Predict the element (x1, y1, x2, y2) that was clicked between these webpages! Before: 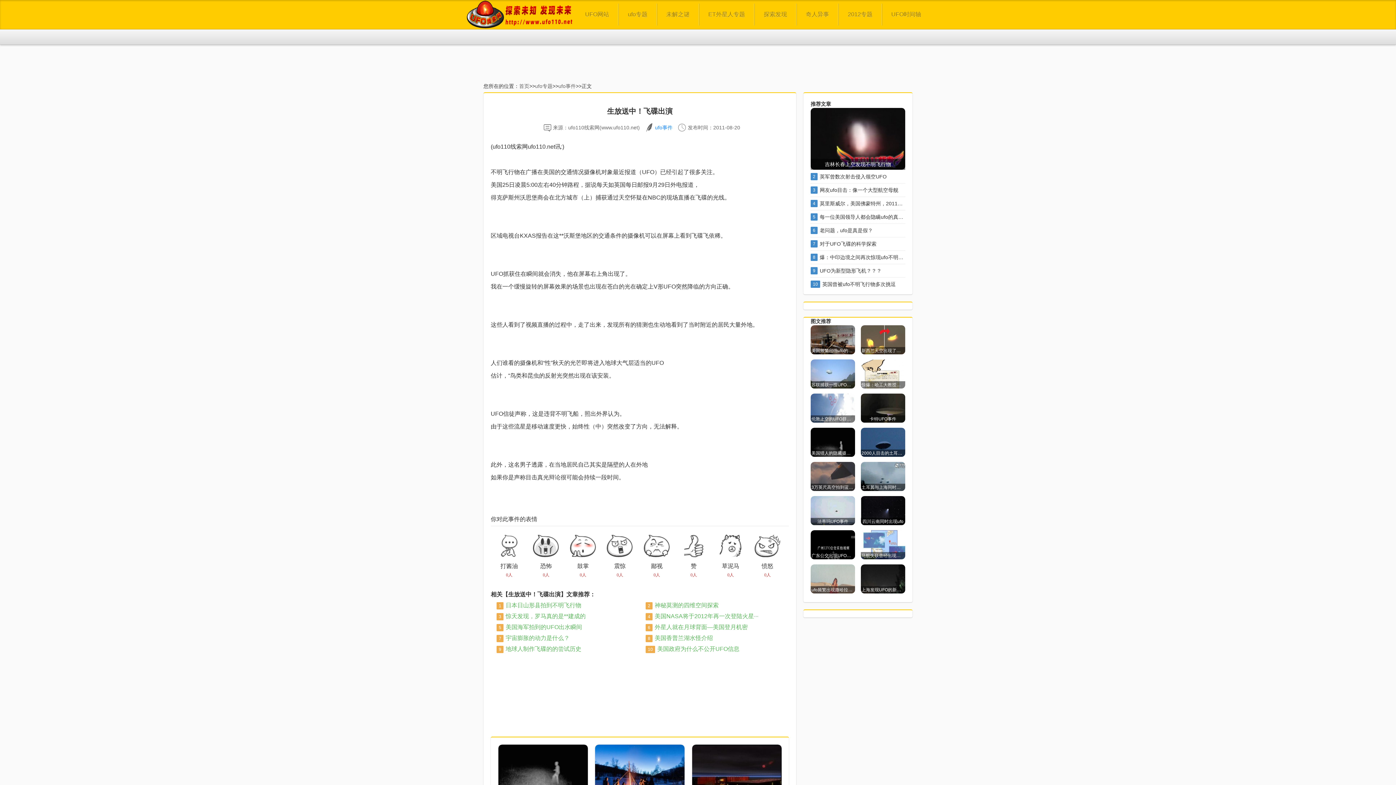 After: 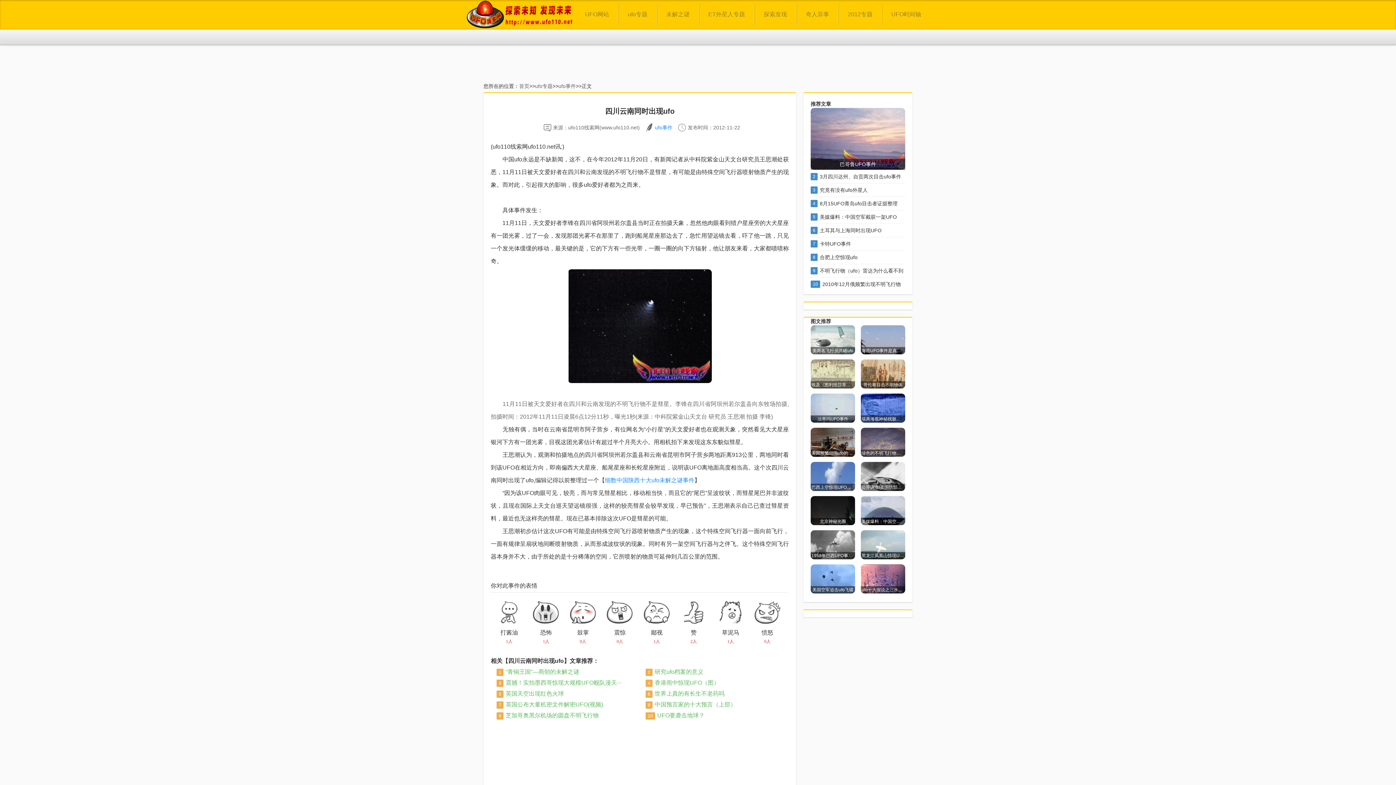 Action: bbox: (861, 496, 905, 525) label: 四川云南同时出现ufo